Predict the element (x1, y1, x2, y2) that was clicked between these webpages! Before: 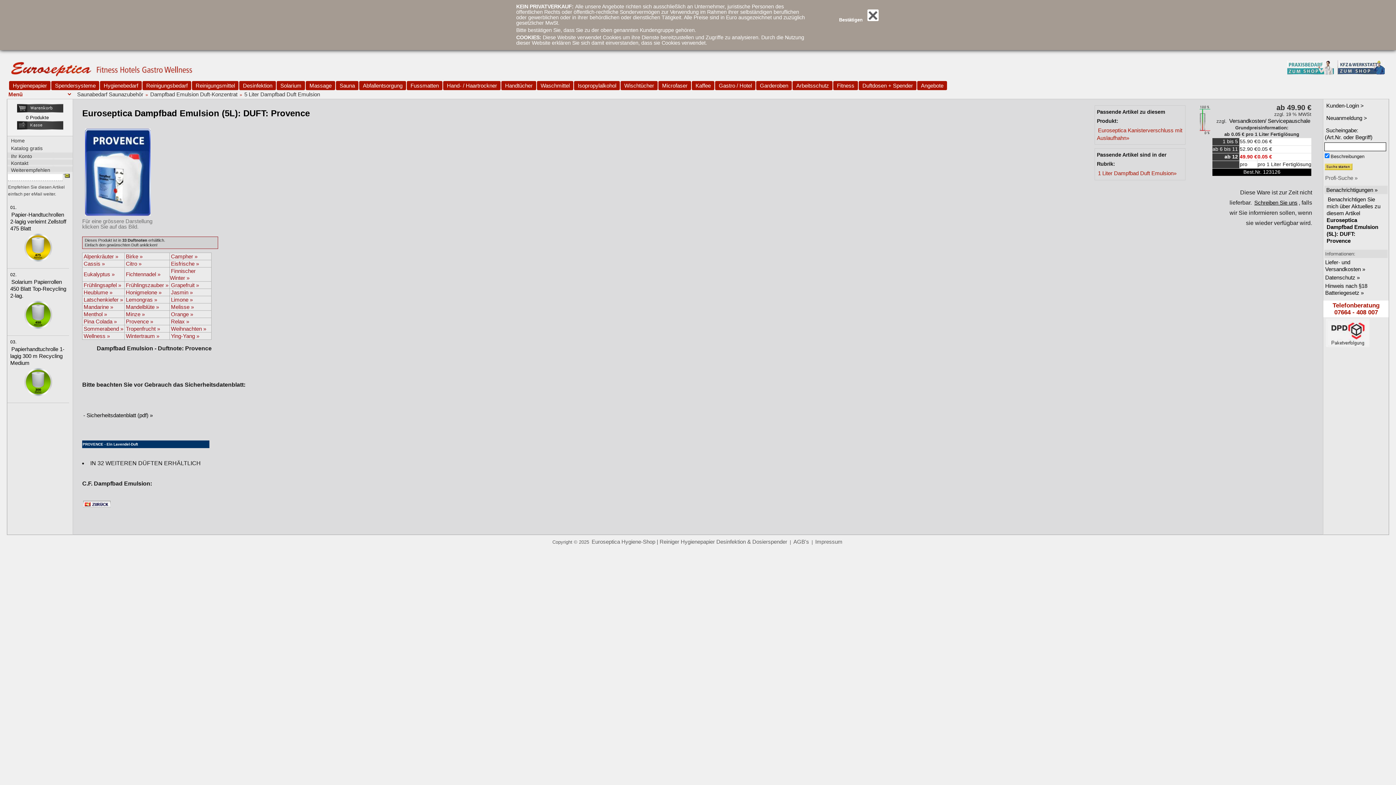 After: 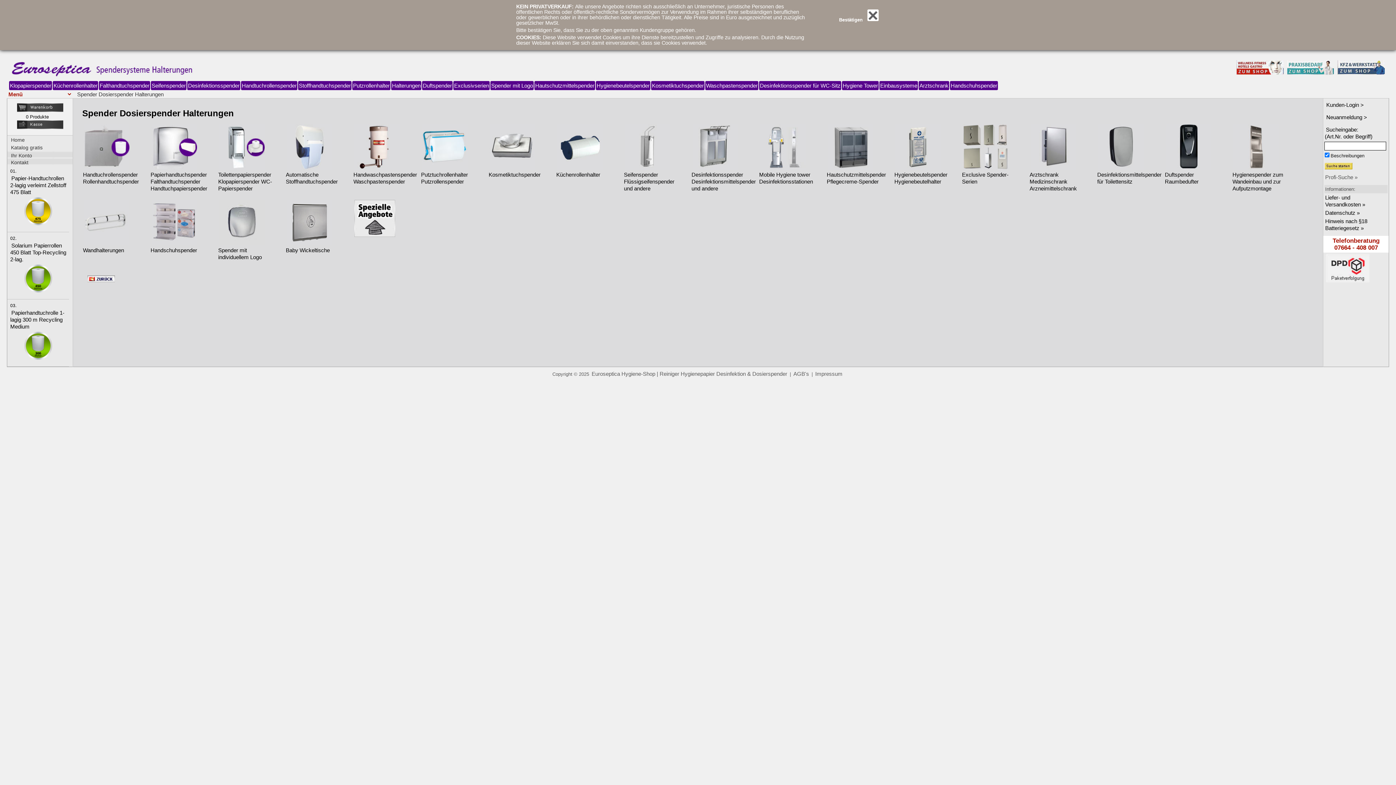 Action: bbox: (51, 81, 99, 90) label: Spendersysteme